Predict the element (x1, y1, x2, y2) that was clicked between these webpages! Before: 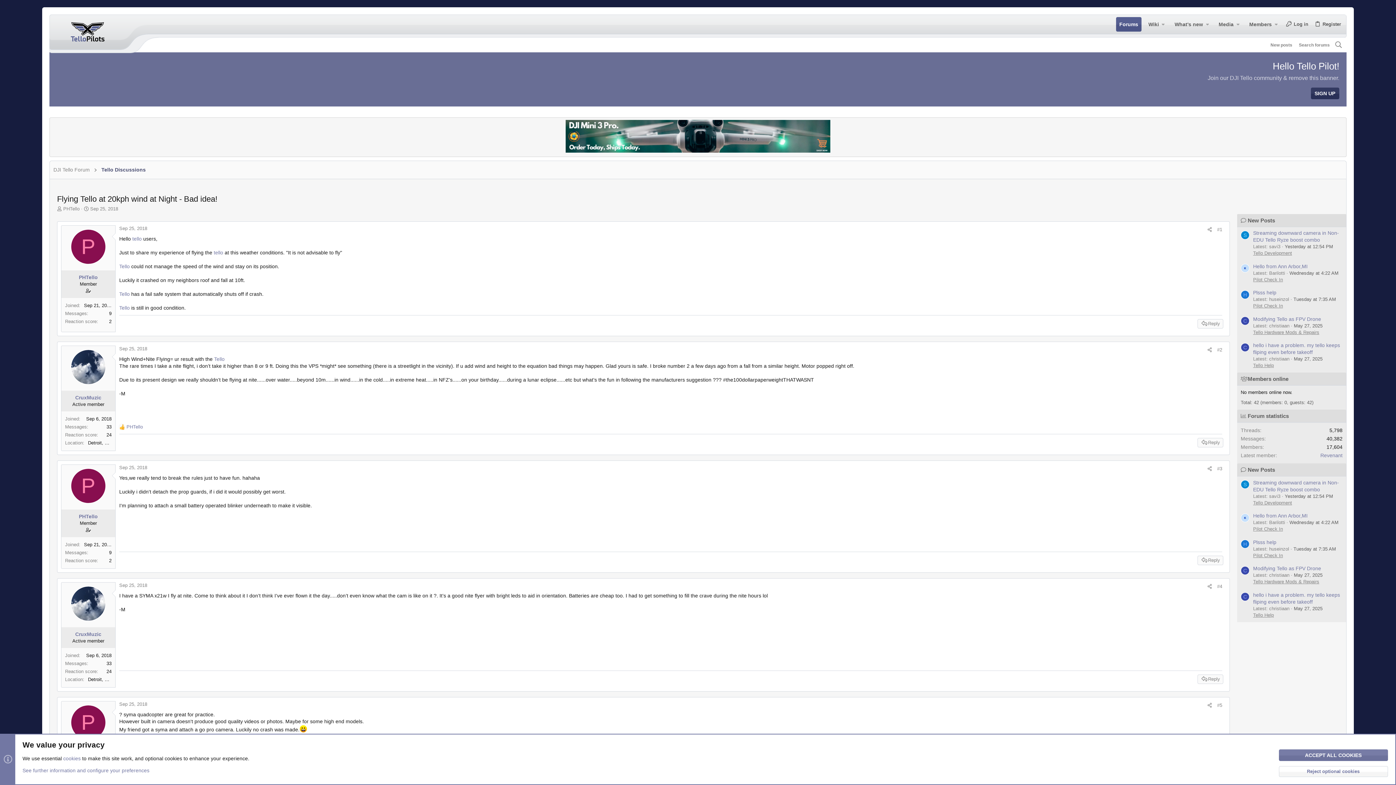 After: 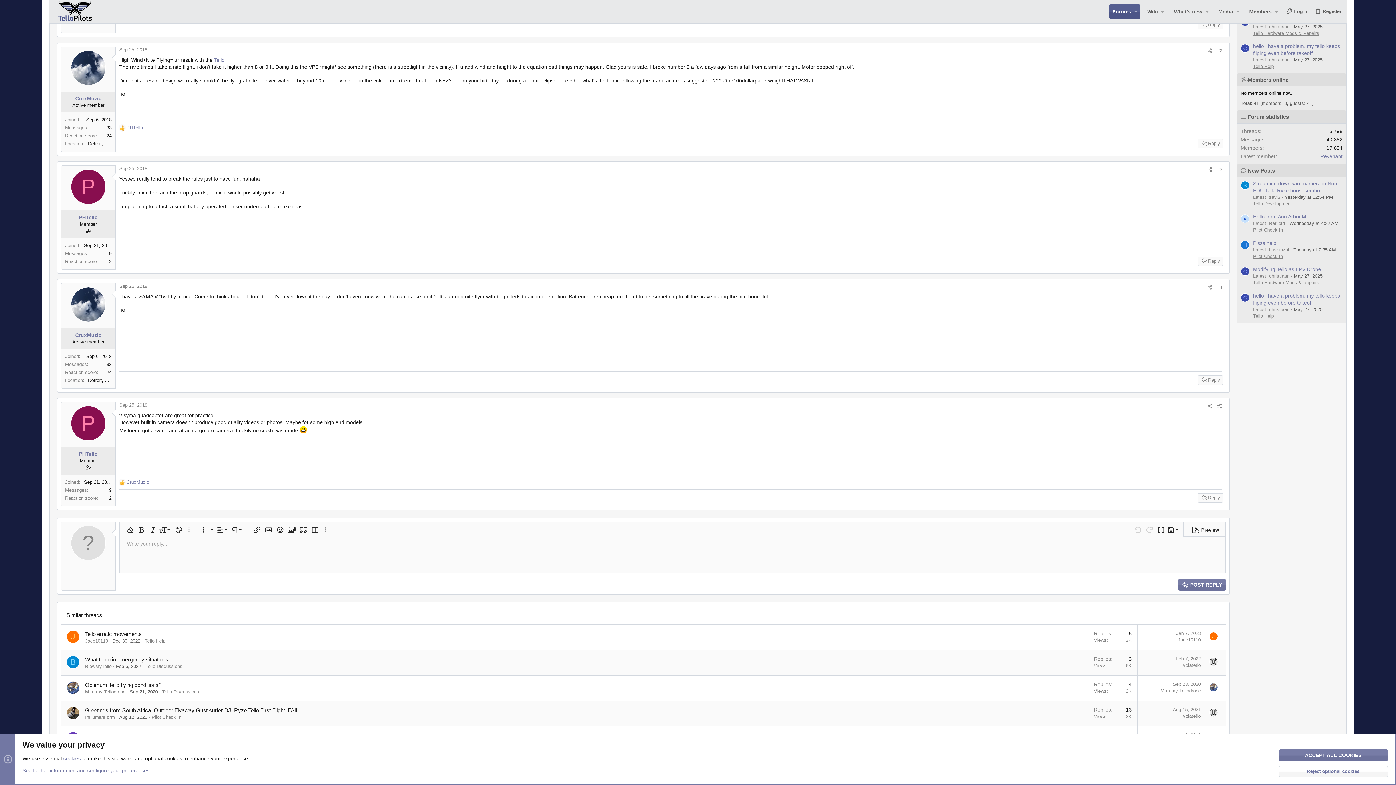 Action: label: #2 bbox: (1217, 347, 1222, 352)